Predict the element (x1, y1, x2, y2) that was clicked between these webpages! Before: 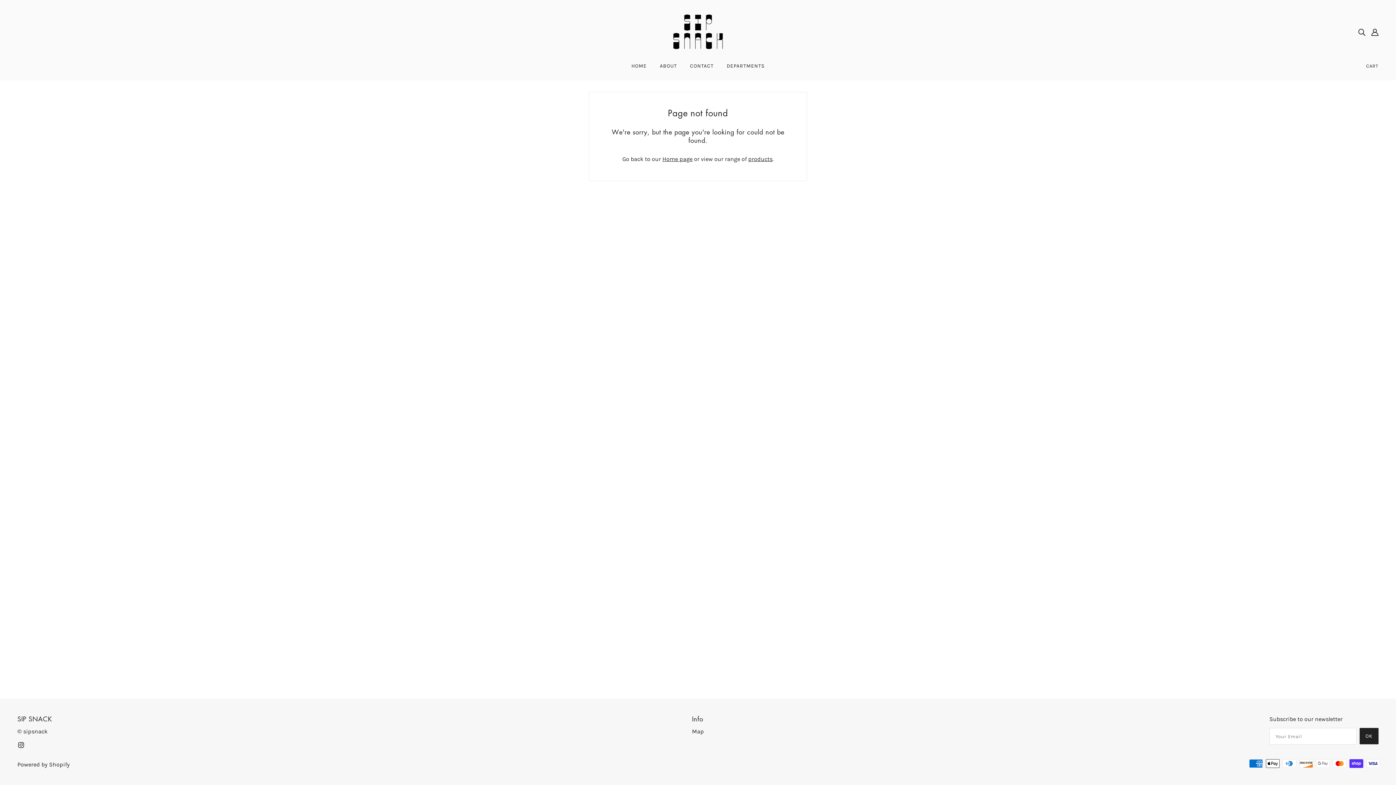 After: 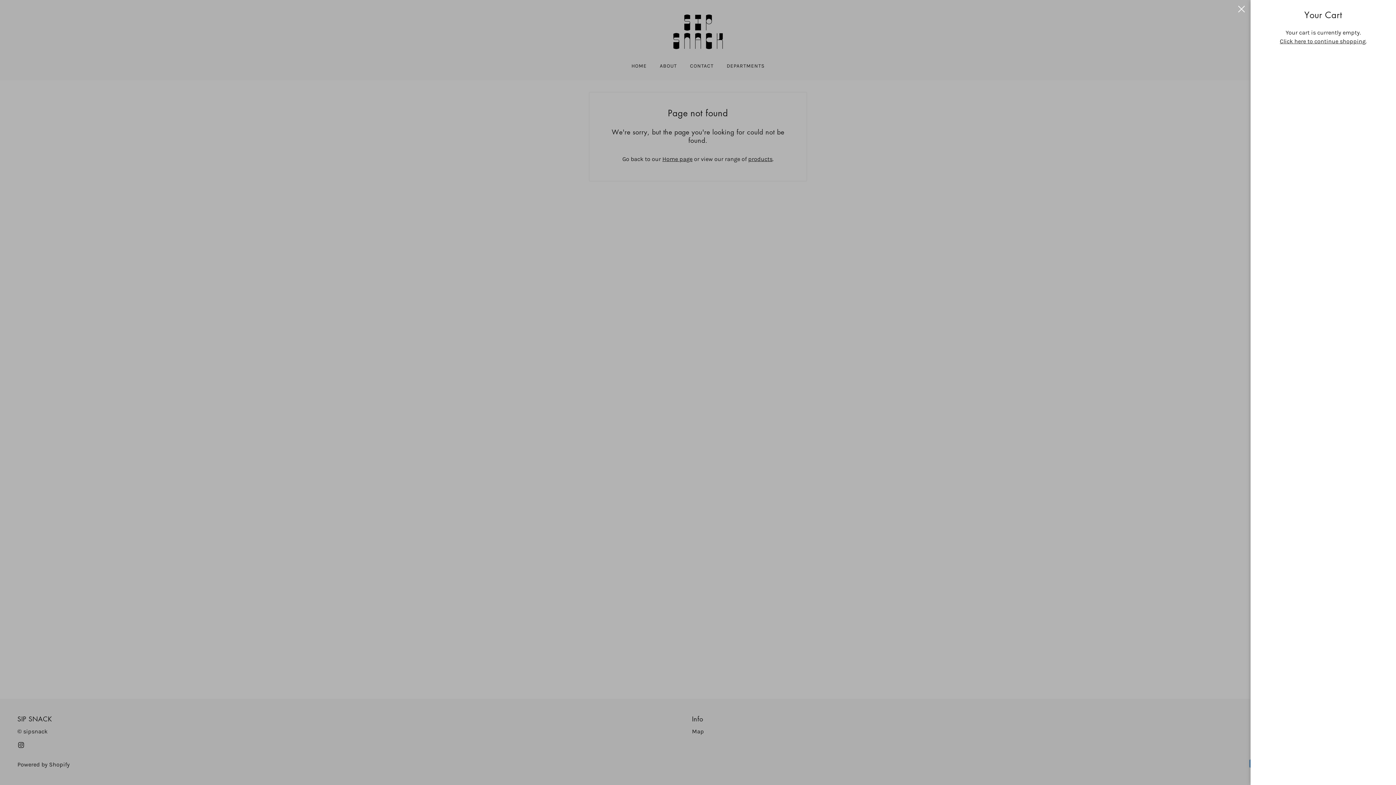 Action: label: Cart bbox: (1360, 54, 1384, 77)